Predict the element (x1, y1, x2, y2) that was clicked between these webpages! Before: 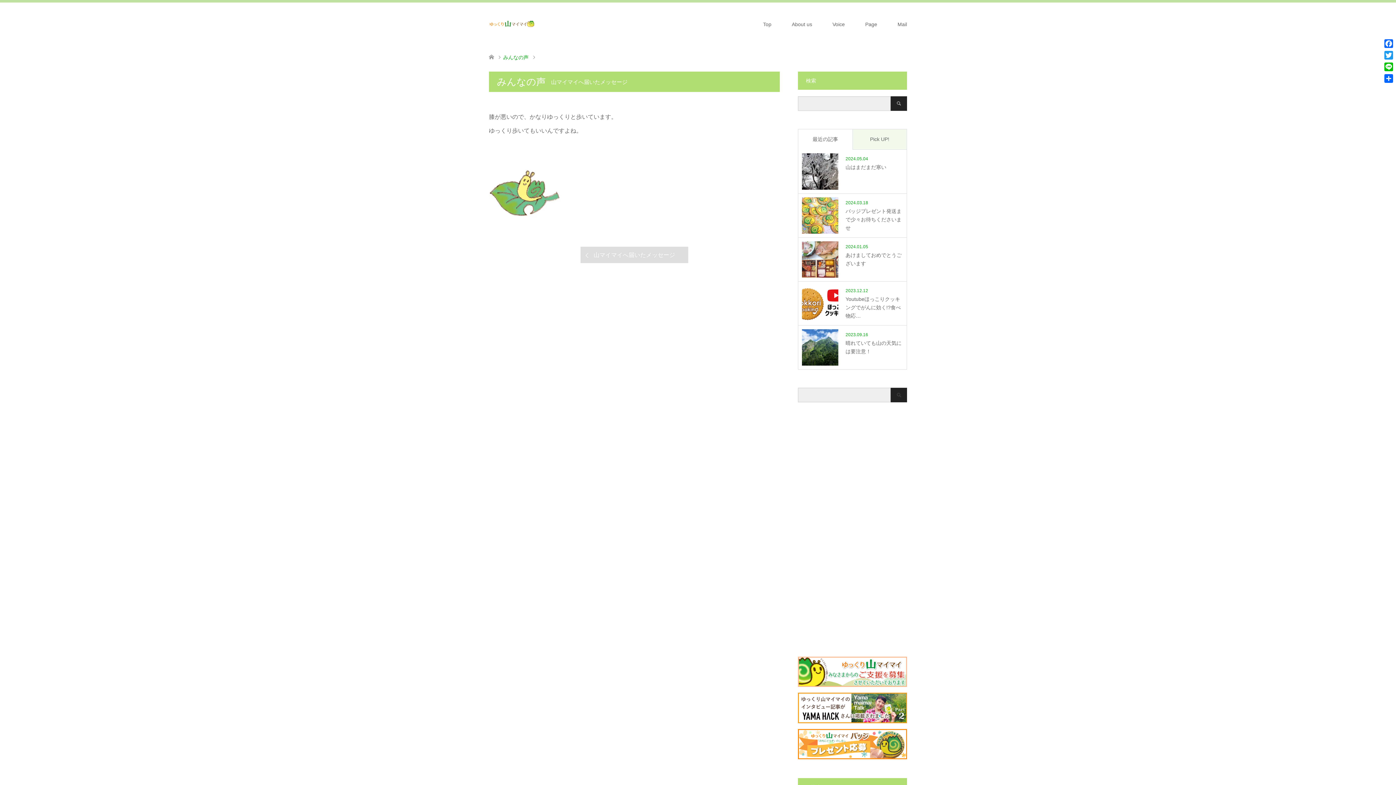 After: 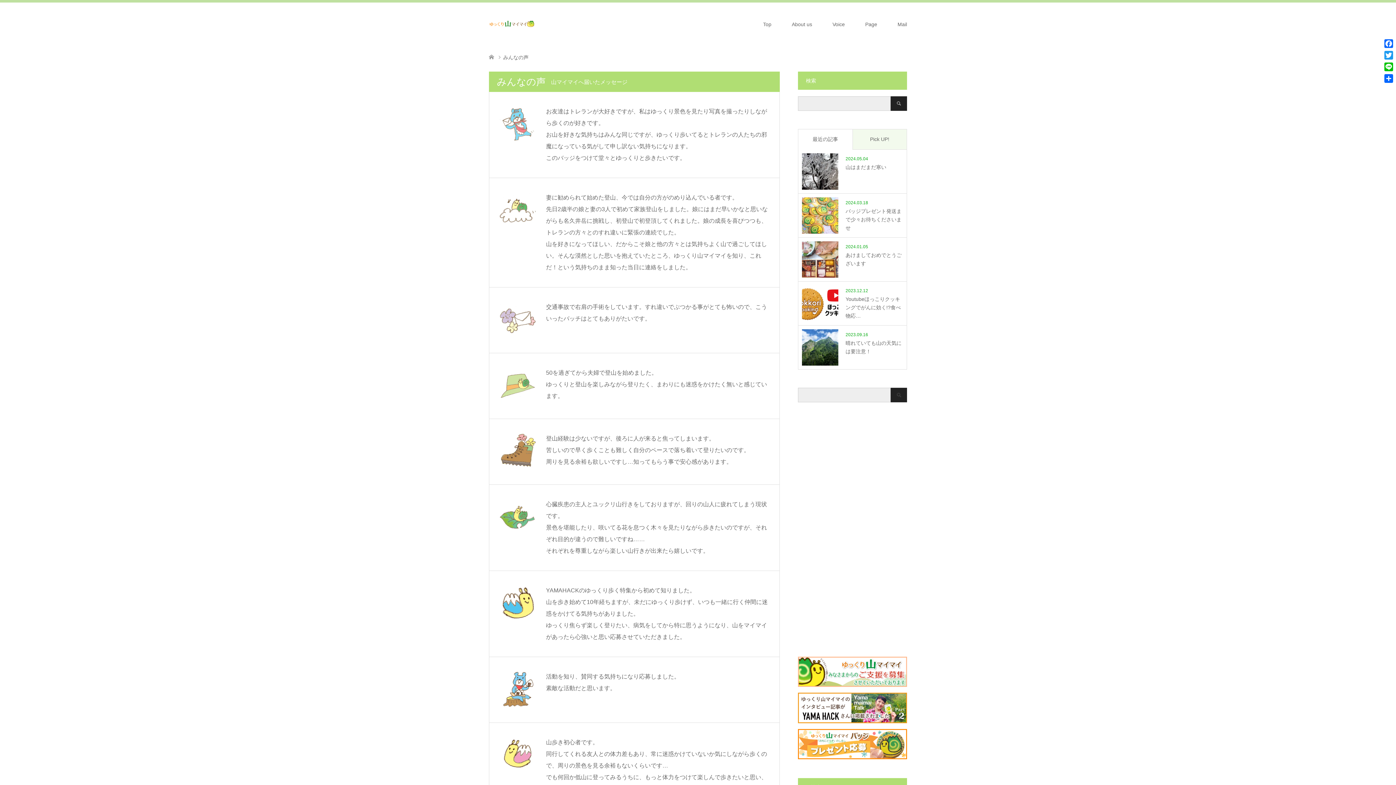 Action: bbox: (580, 246, 688, 263) label: 山マイマイへ届いたメッセージ